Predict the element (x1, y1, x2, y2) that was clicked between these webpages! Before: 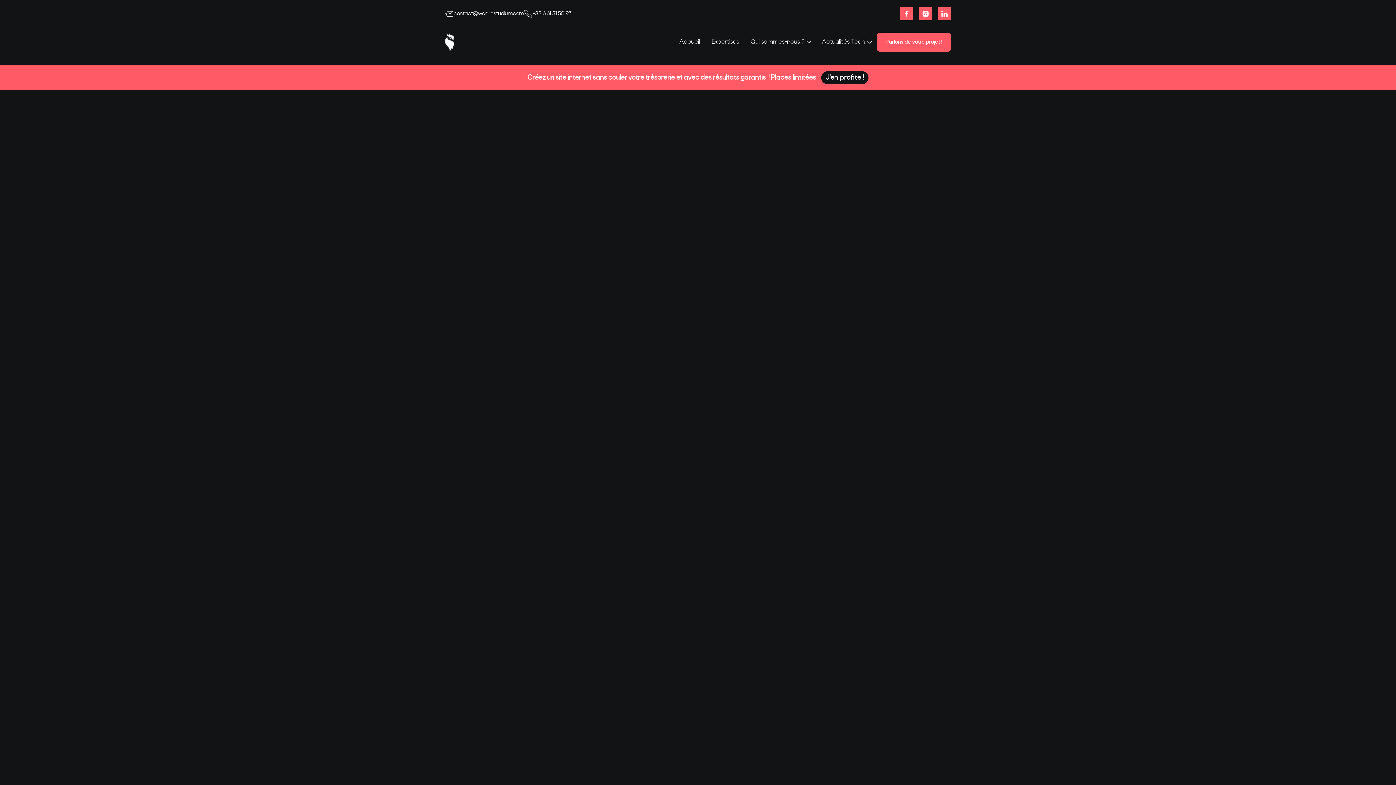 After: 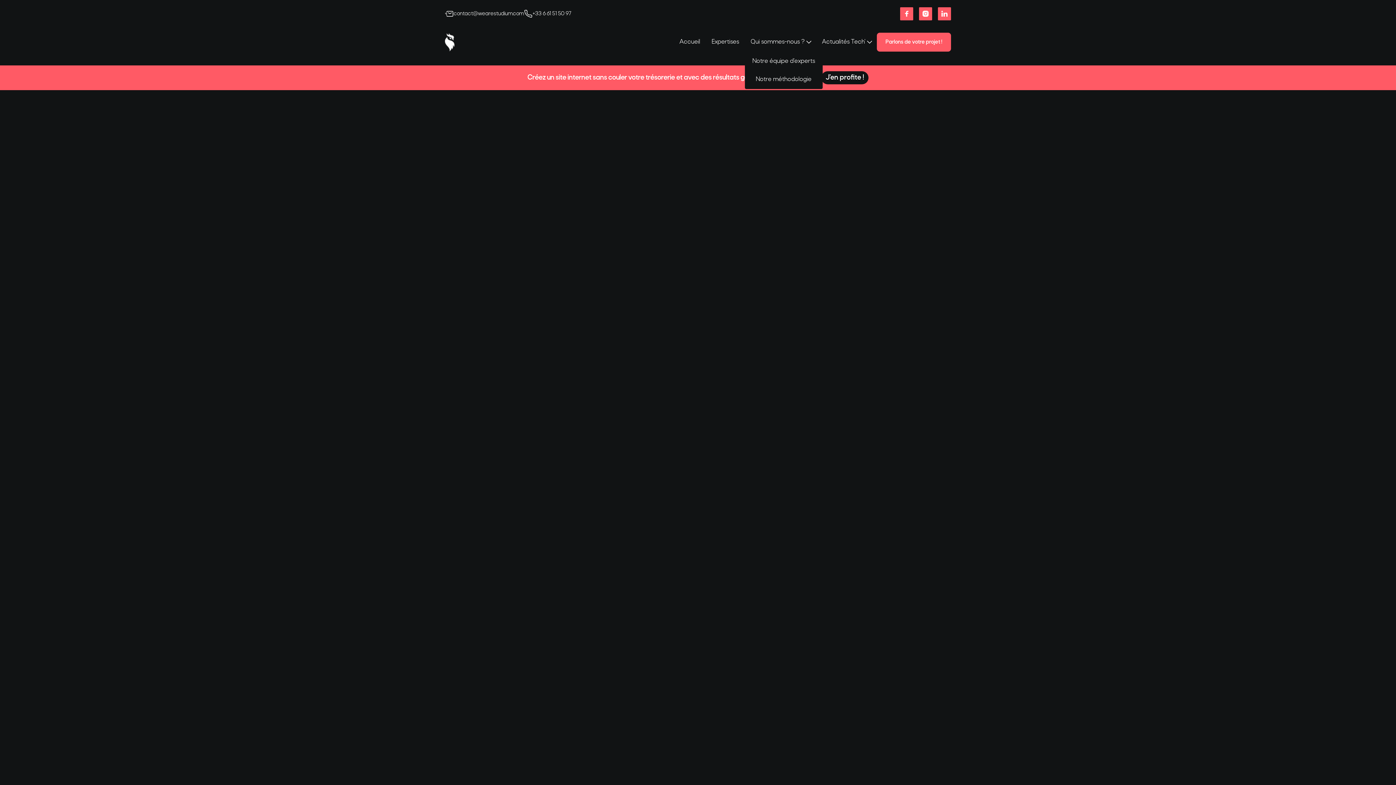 Action: bbox: (745, 32, 816, 51) label: Qui sommes-nous ?